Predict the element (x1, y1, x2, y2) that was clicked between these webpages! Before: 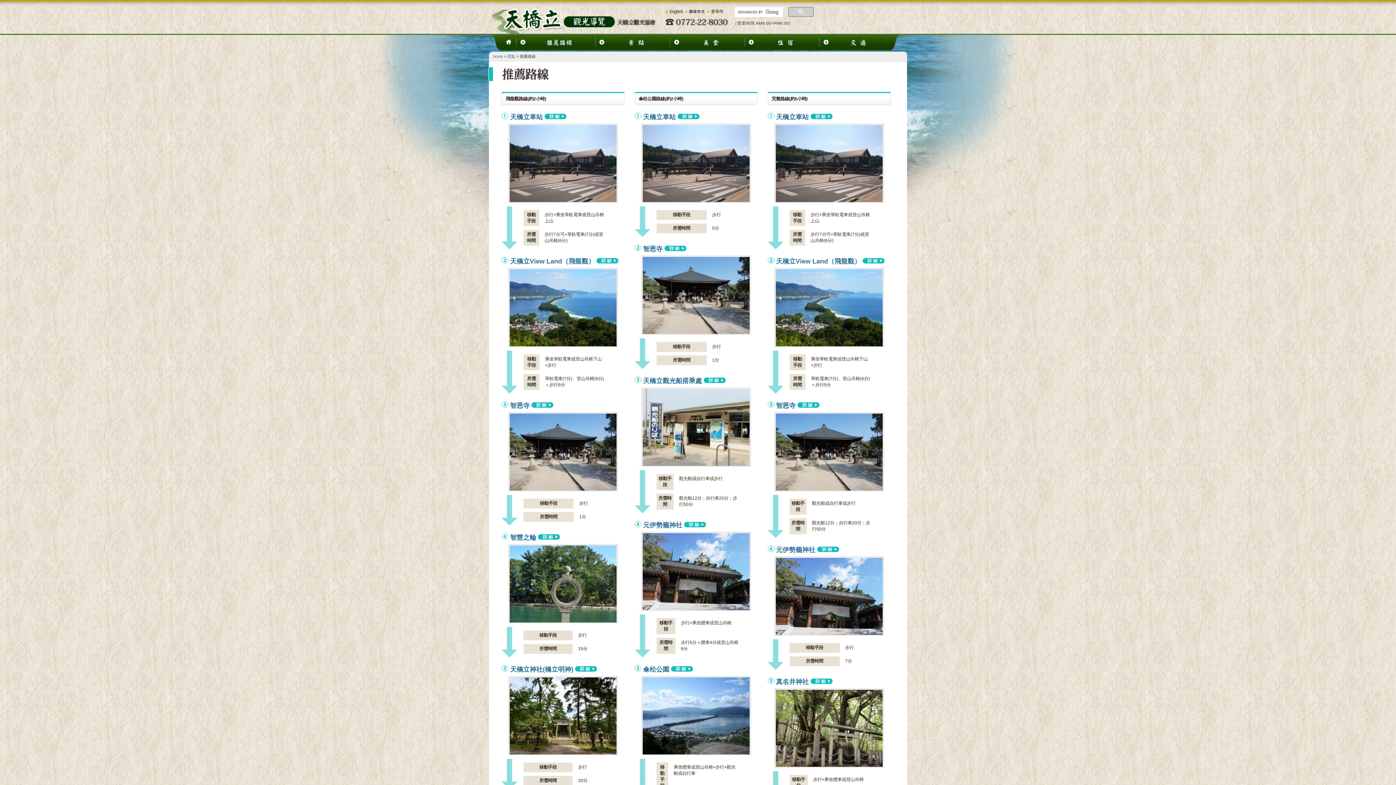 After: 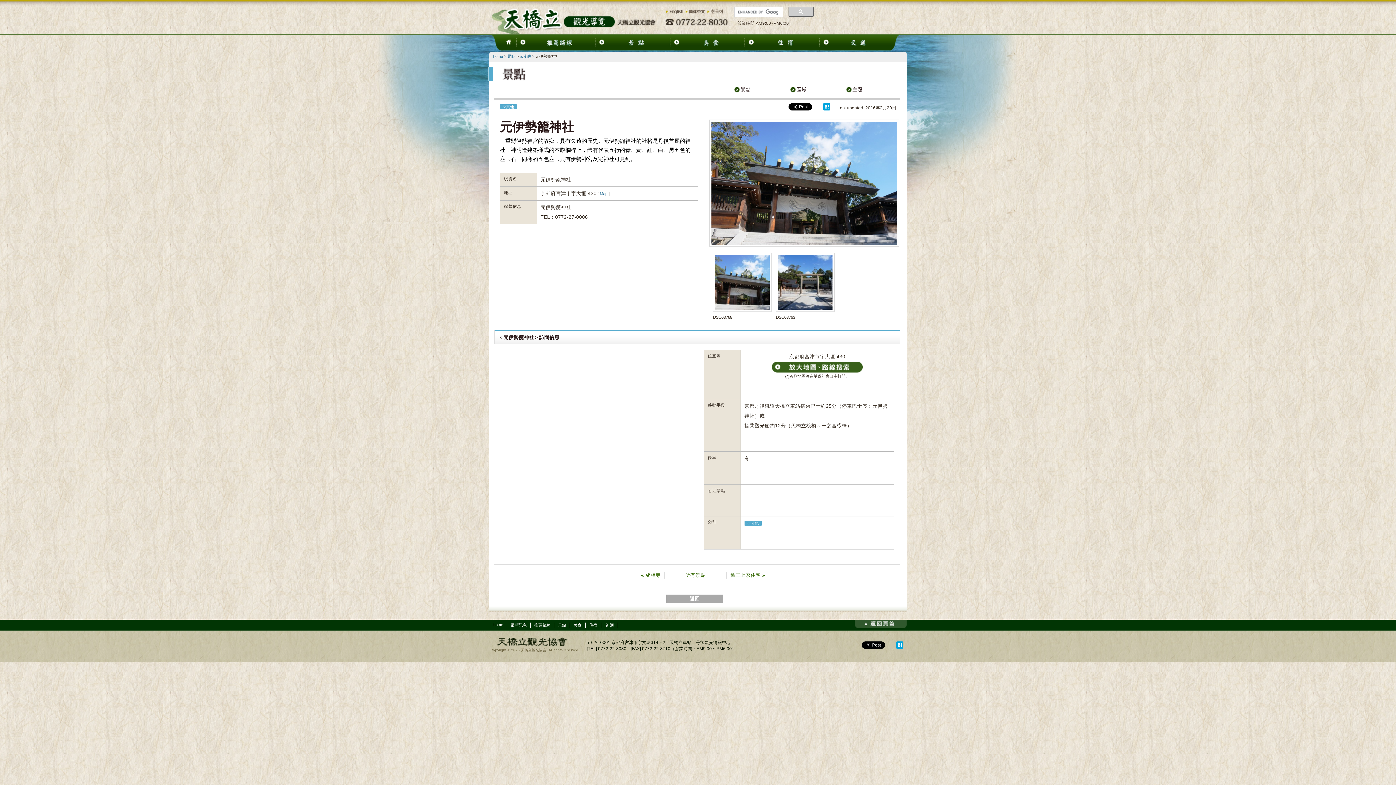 Action: bbox: (643, 521, 706, 529) label: 元伊勢籠神社 